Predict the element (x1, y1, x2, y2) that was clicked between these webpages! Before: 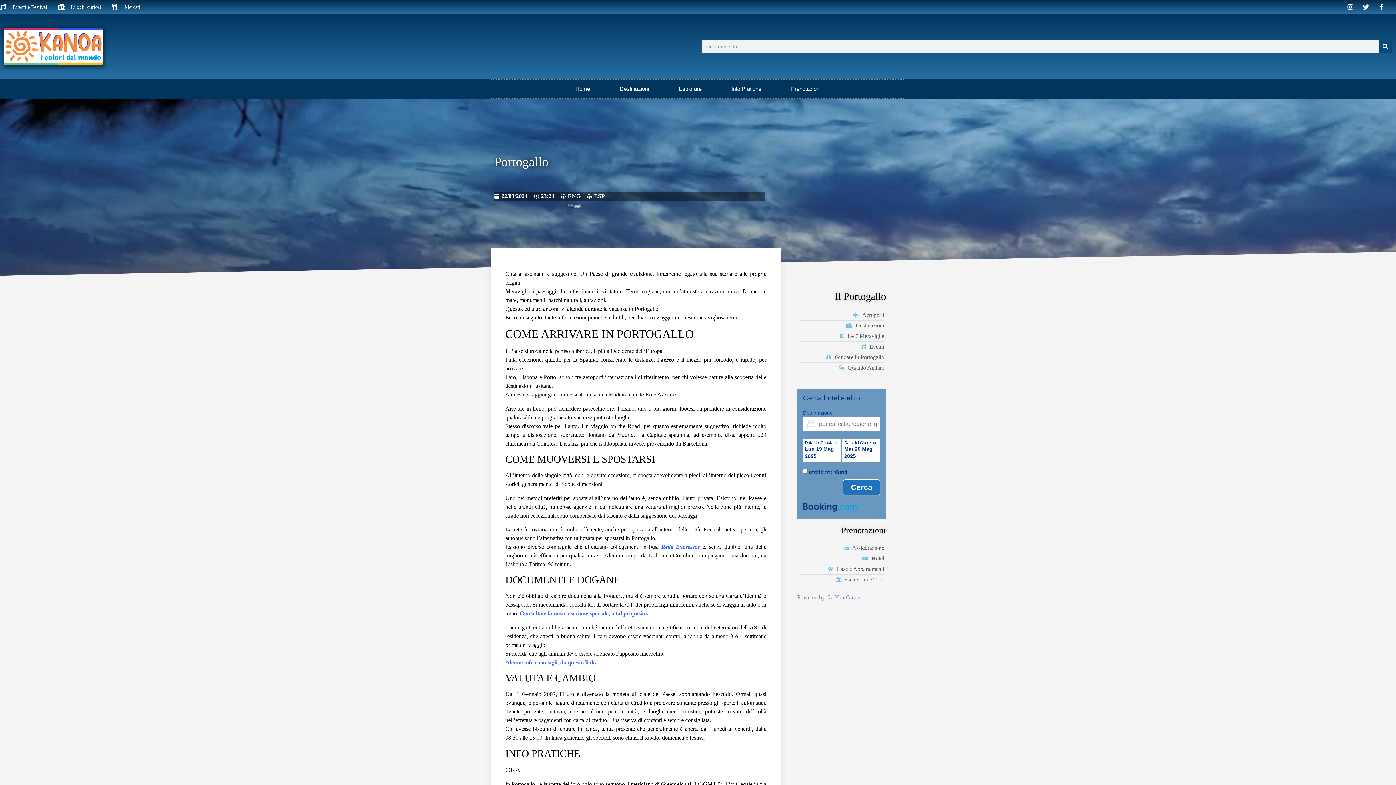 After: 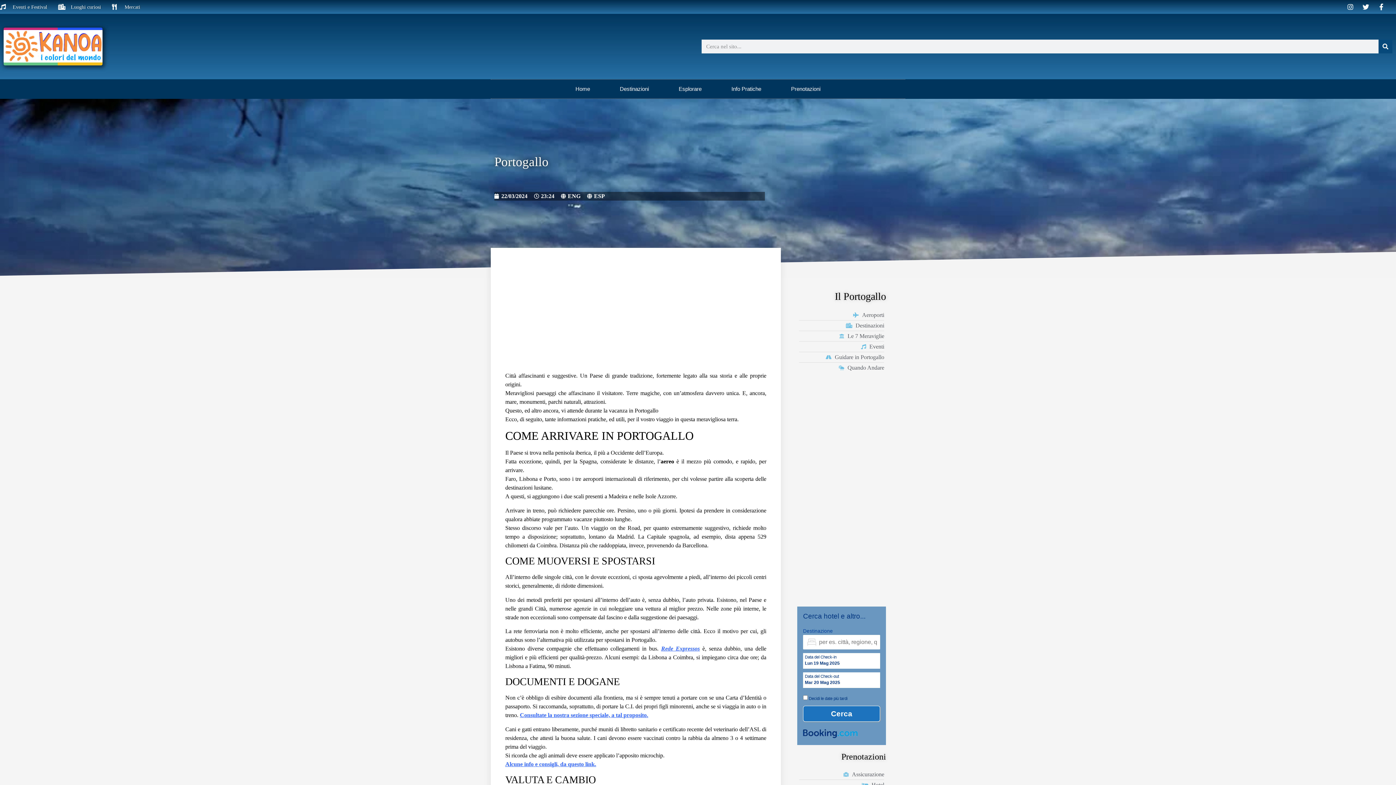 Action: label: Case e Appartamenti bbox: (799, 565, 884, 573)